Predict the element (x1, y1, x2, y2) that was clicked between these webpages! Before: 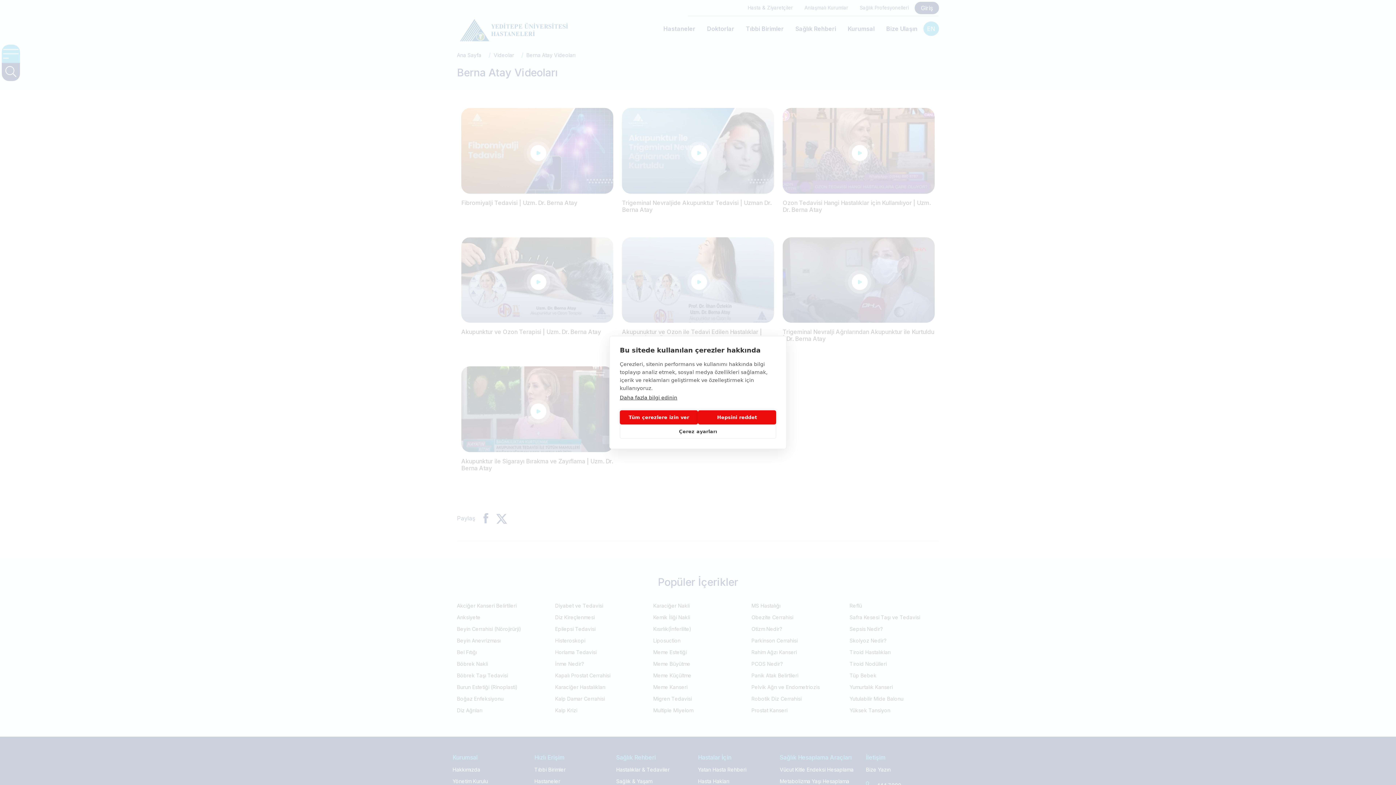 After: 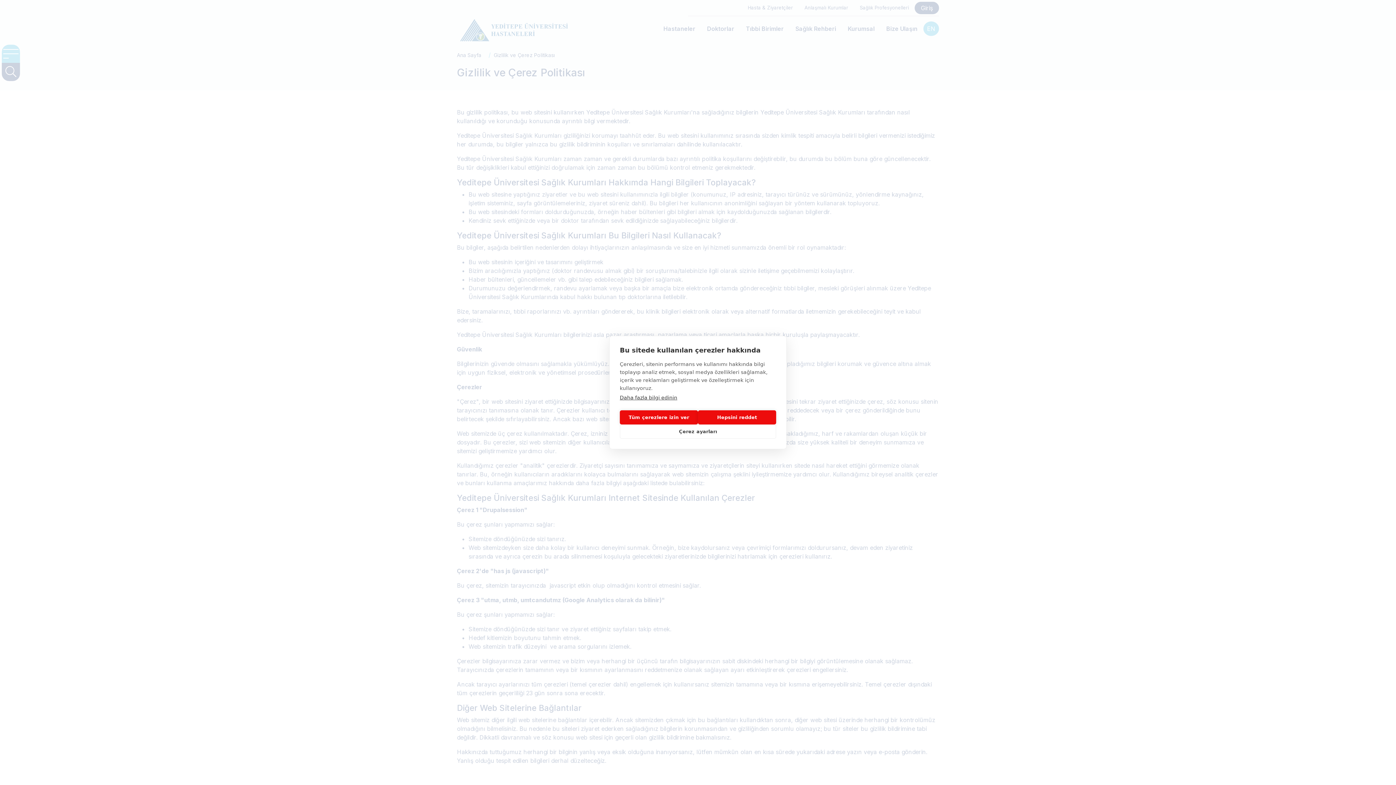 Action: label: Daha fazla bilgi edinin bbox: (620, 394, 677, 400)